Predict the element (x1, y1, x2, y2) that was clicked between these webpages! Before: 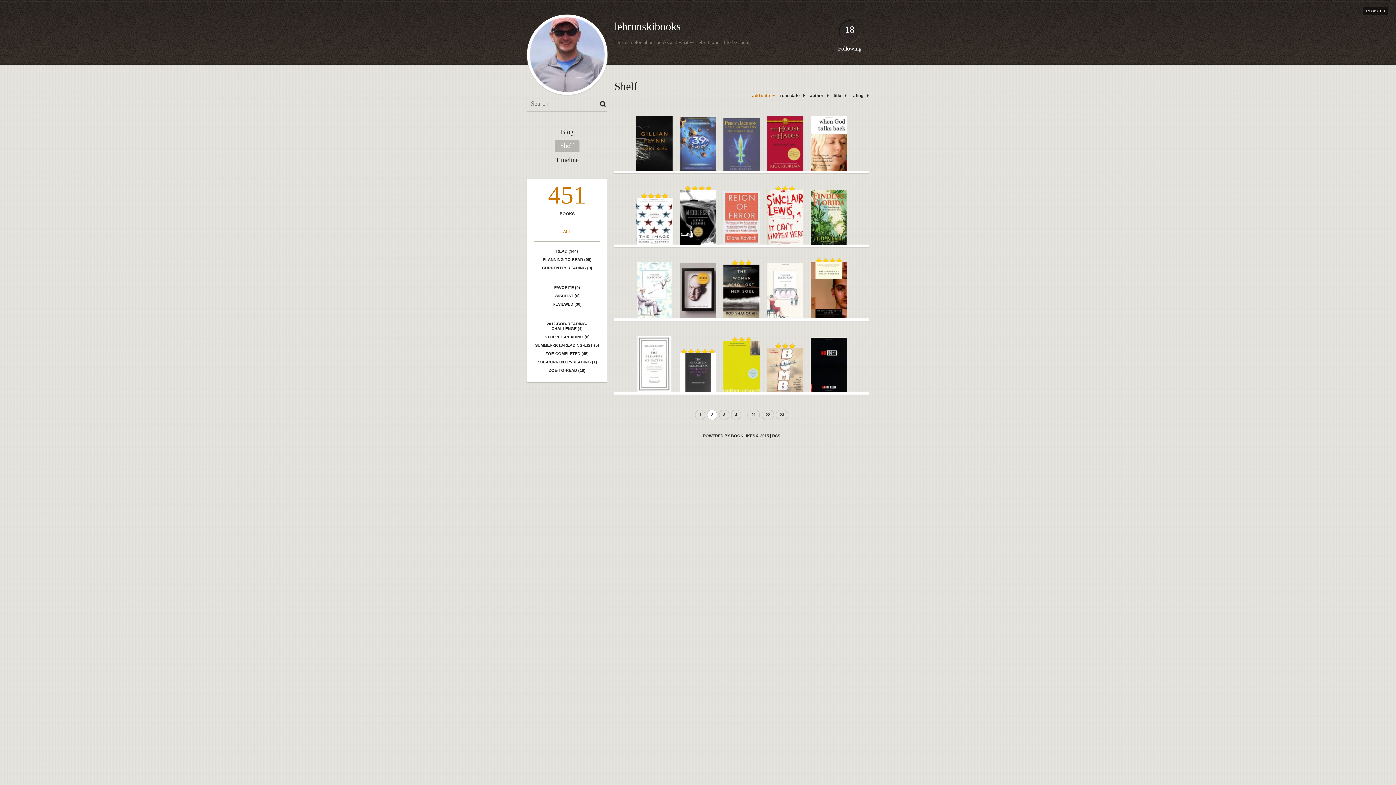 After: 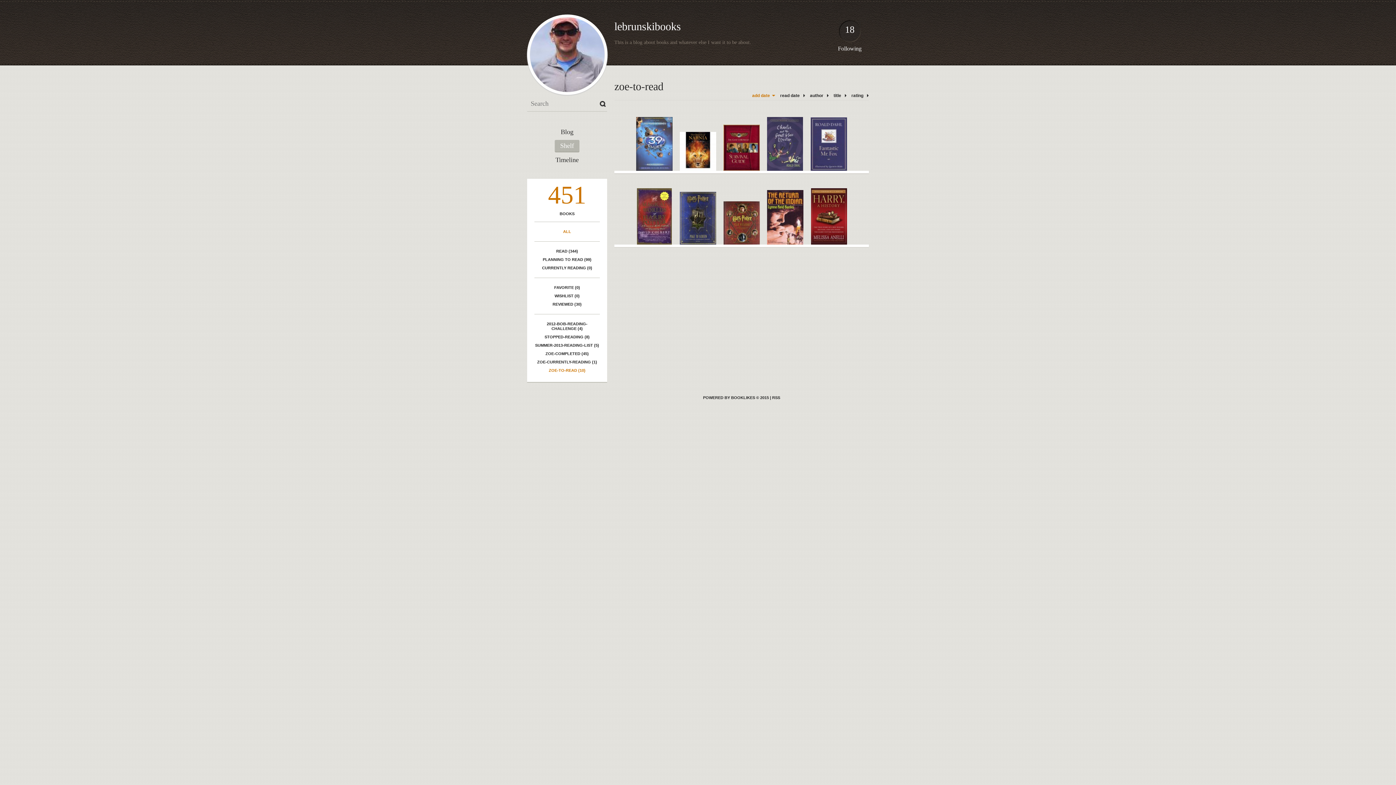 Action: bbox: (534, 366, 600, 374) label: ZOE-TO-READ (10)